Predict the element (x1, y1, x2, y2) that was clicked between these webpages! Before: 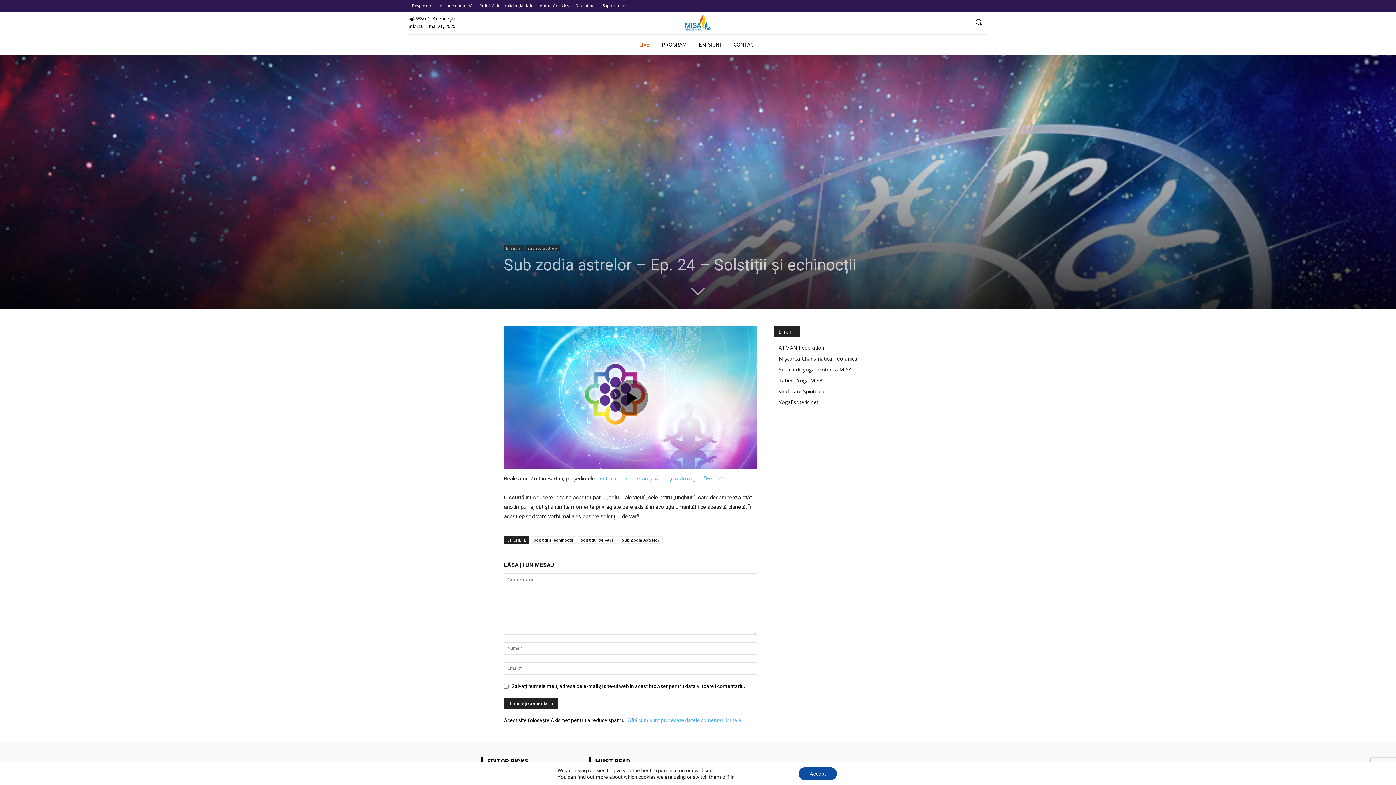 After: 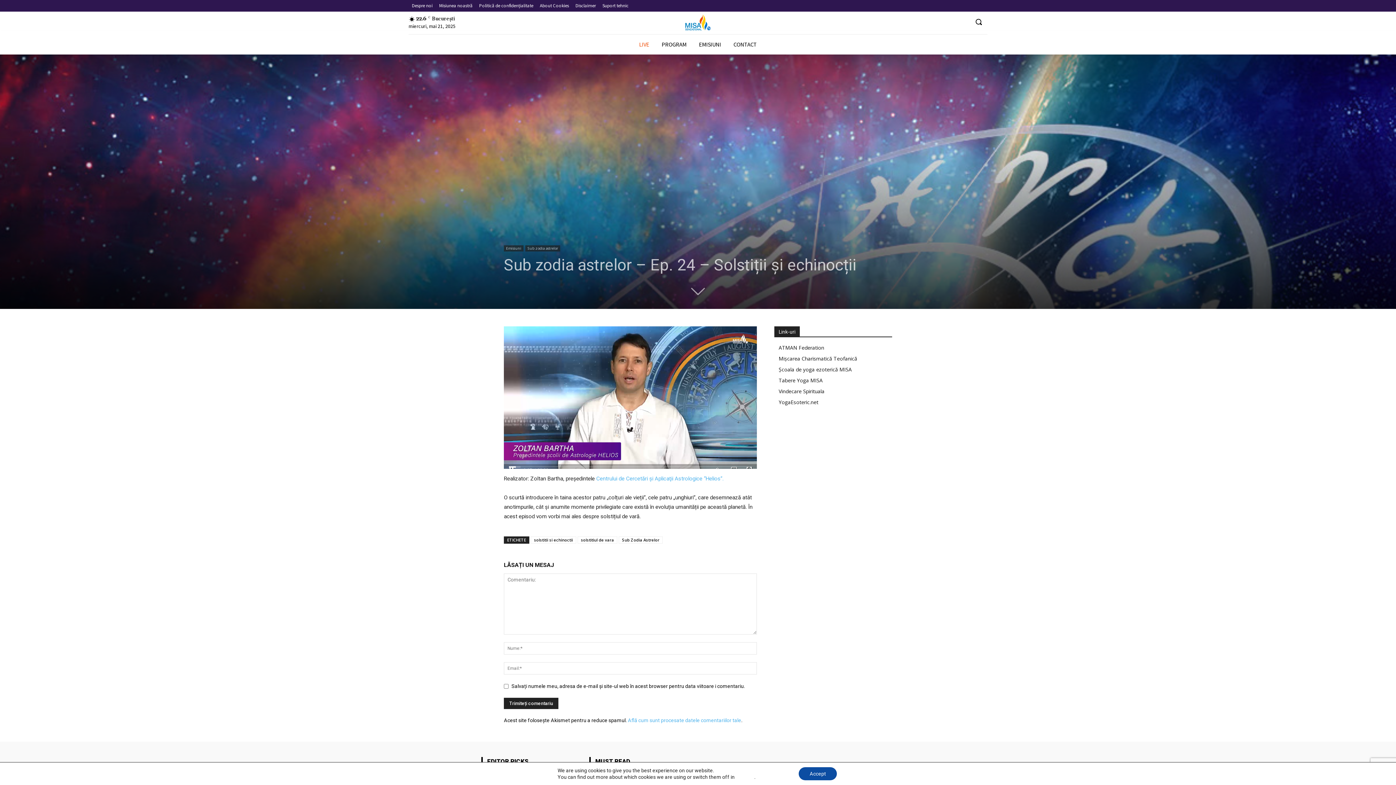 Action: bbox: (612, 380, 648, 415)